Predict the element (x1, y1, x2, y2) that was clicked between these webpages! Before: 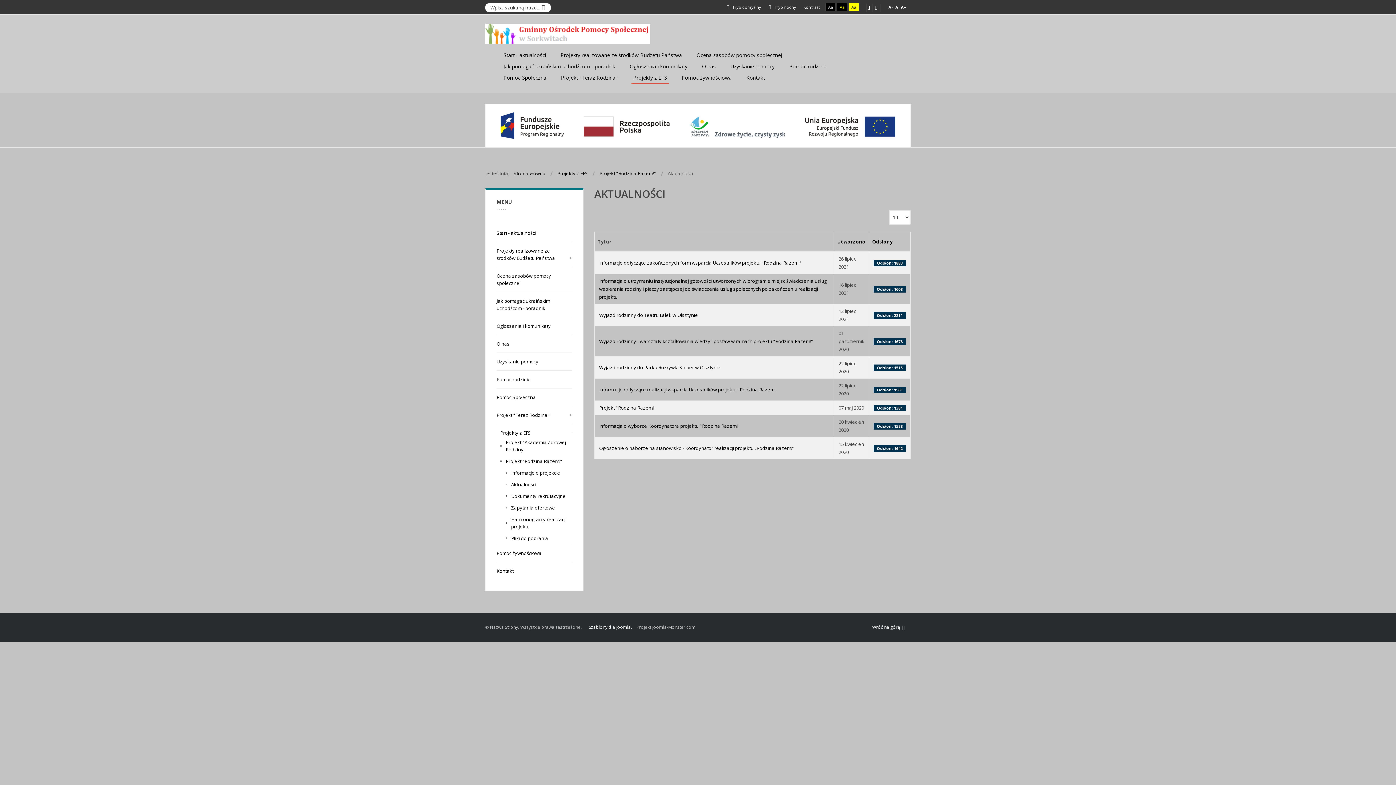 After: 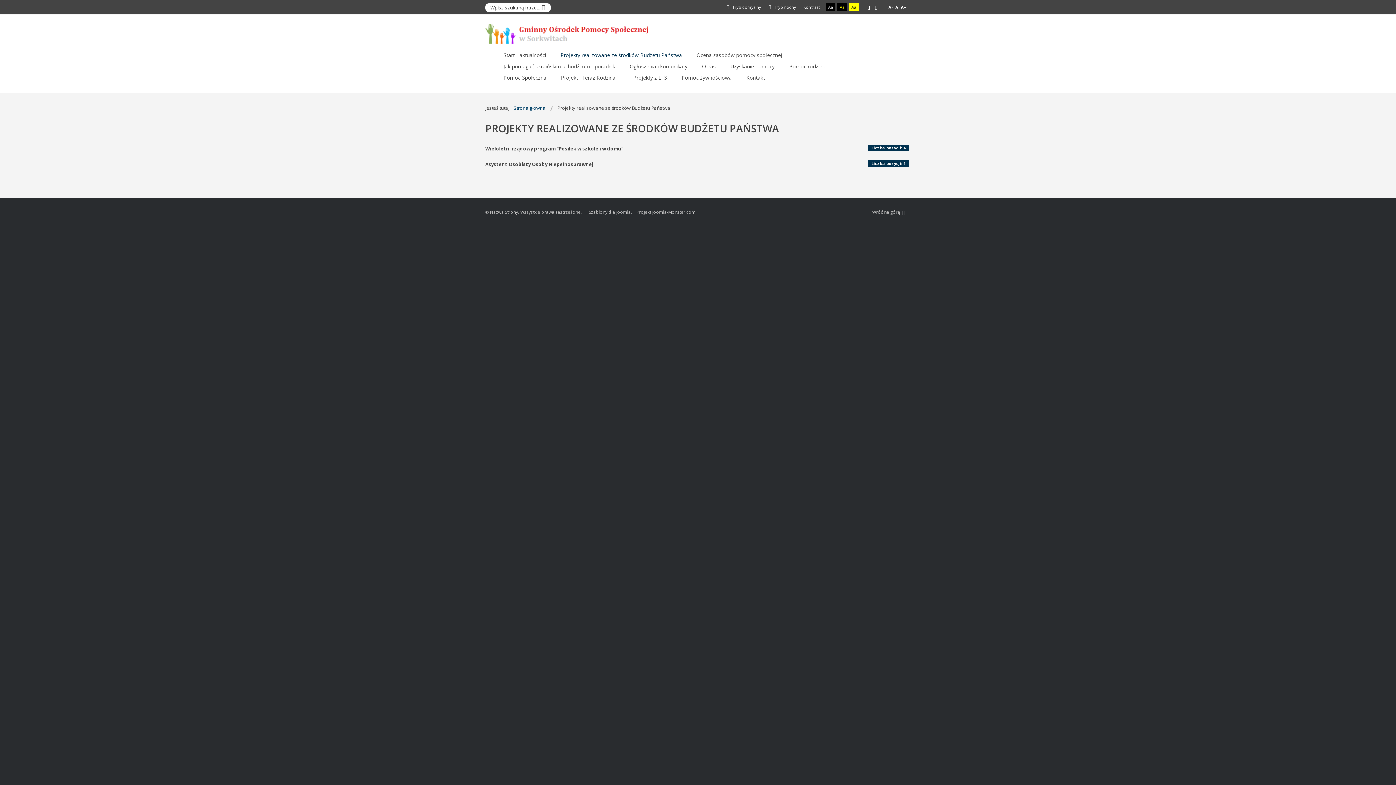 Action: bbox: (496, 241, 572, 266) label: Projekty realizowane ze środków Budżetu Państwa